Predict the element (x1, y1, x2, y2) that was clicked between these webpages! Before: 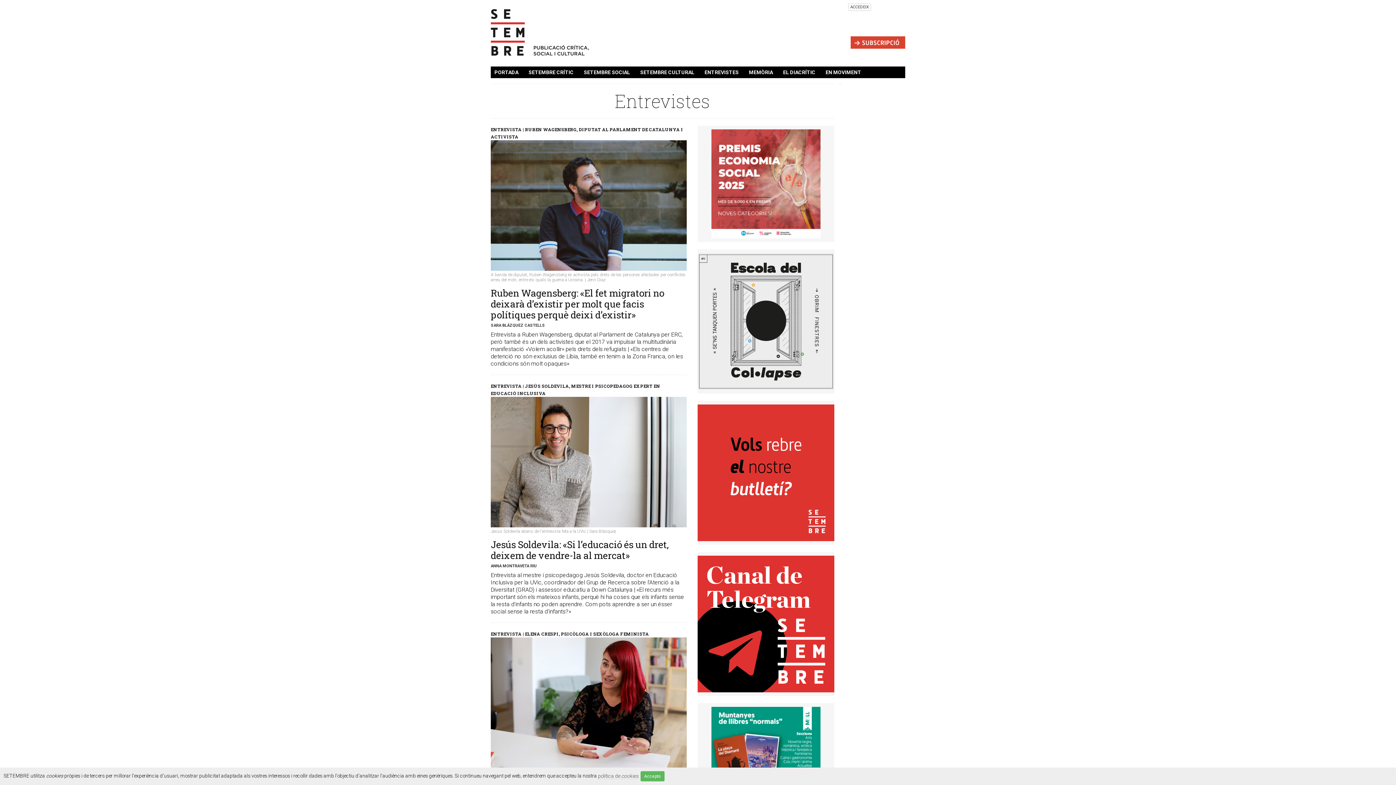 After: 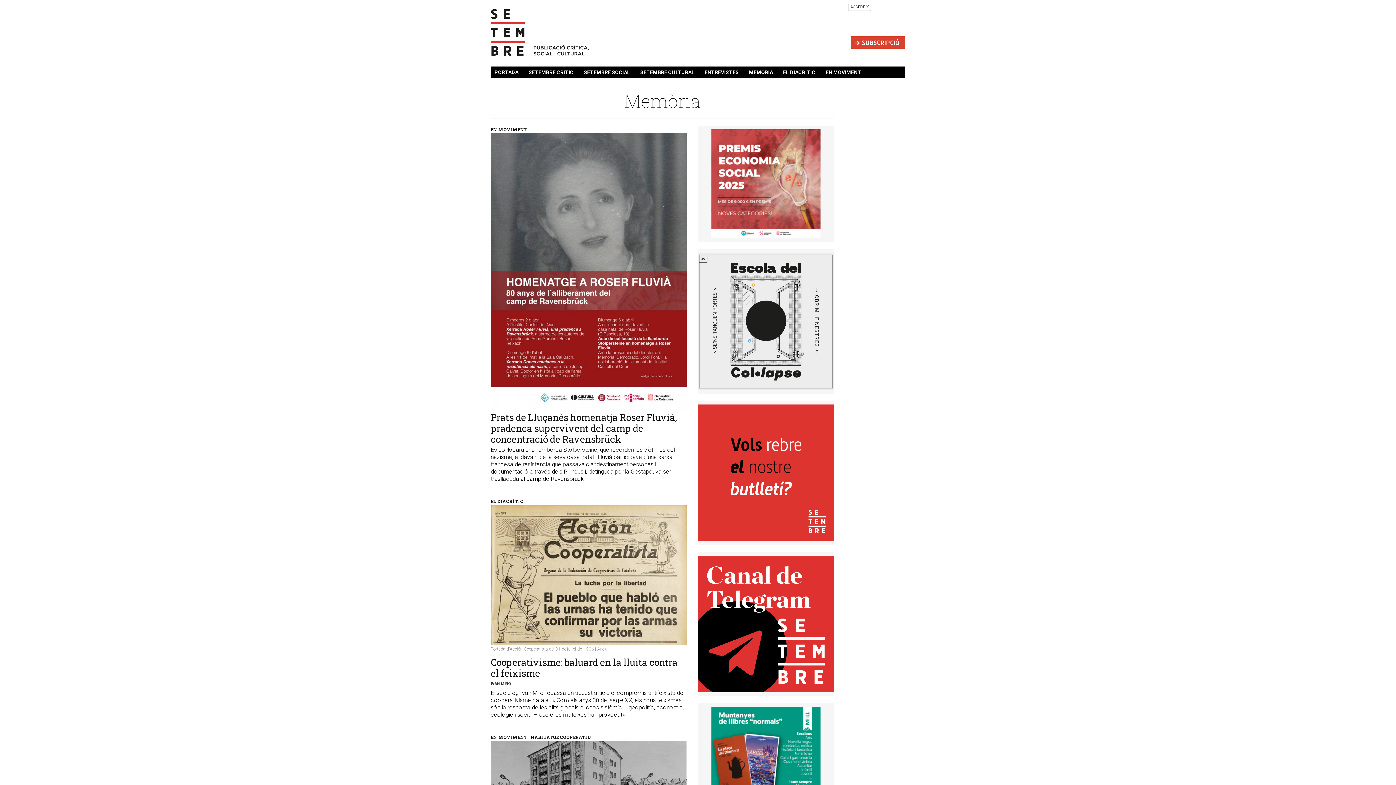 Action: bbox: (749, 69, 773, 75) label: MEMÒRIA